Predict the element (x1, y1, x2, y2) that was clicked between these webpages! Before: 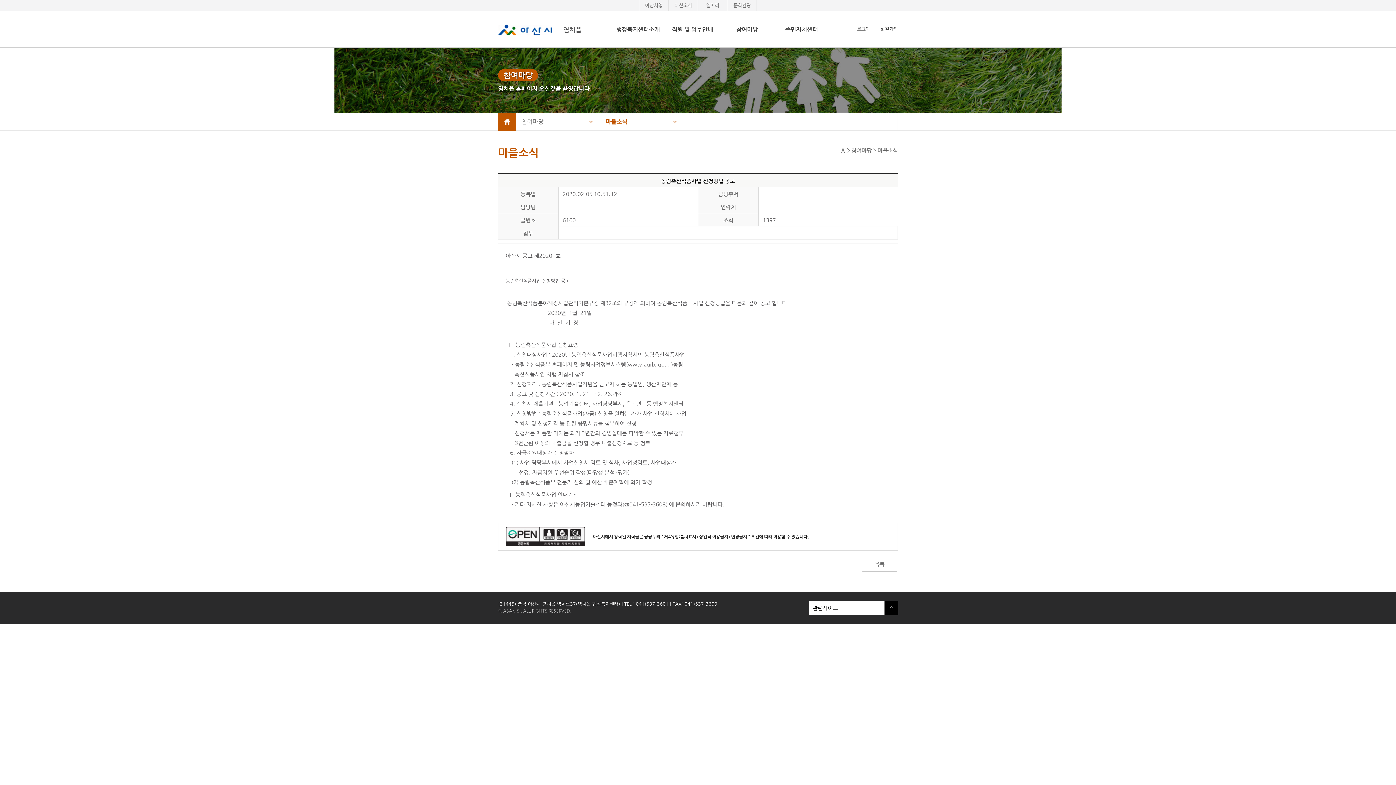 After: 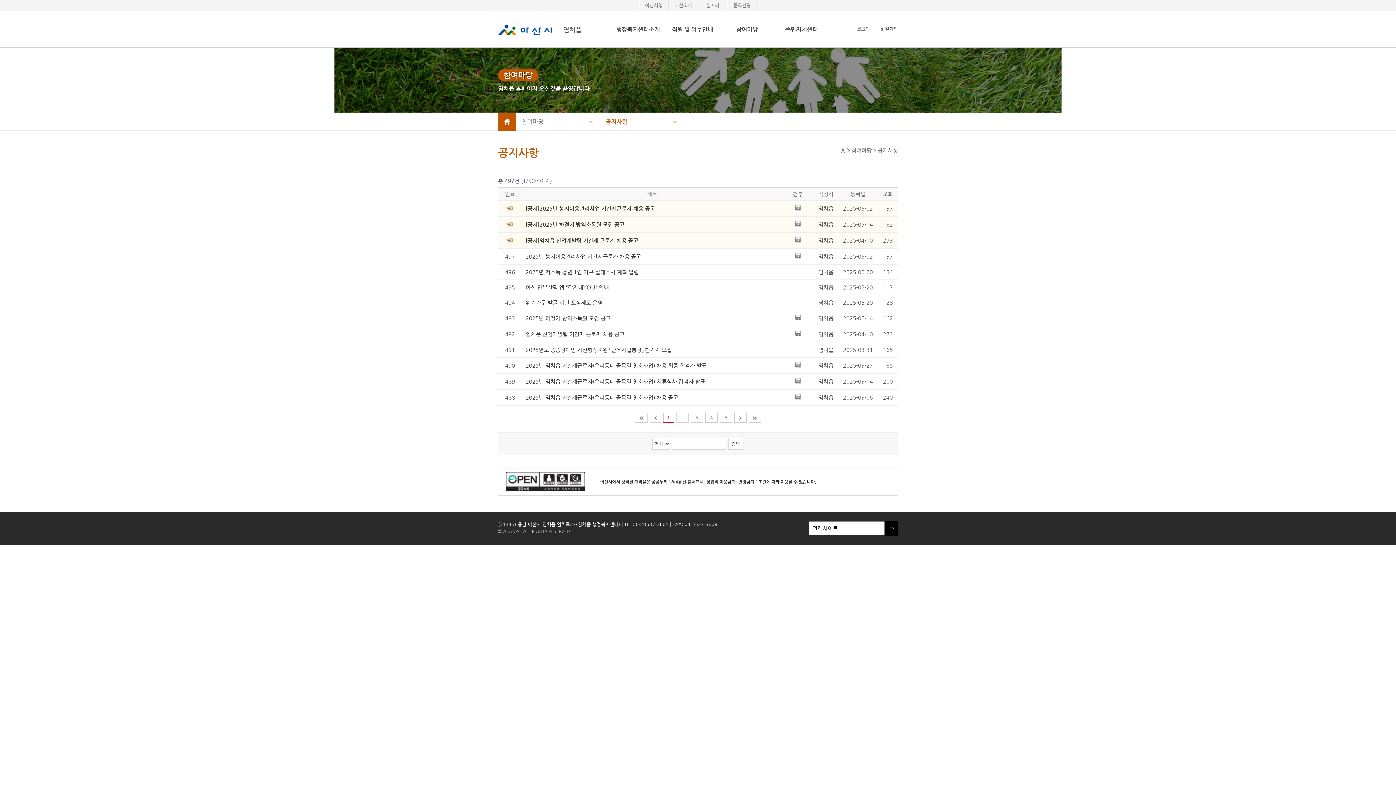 Action: bbox: (720, 11, 774, 47) label: 참여마당